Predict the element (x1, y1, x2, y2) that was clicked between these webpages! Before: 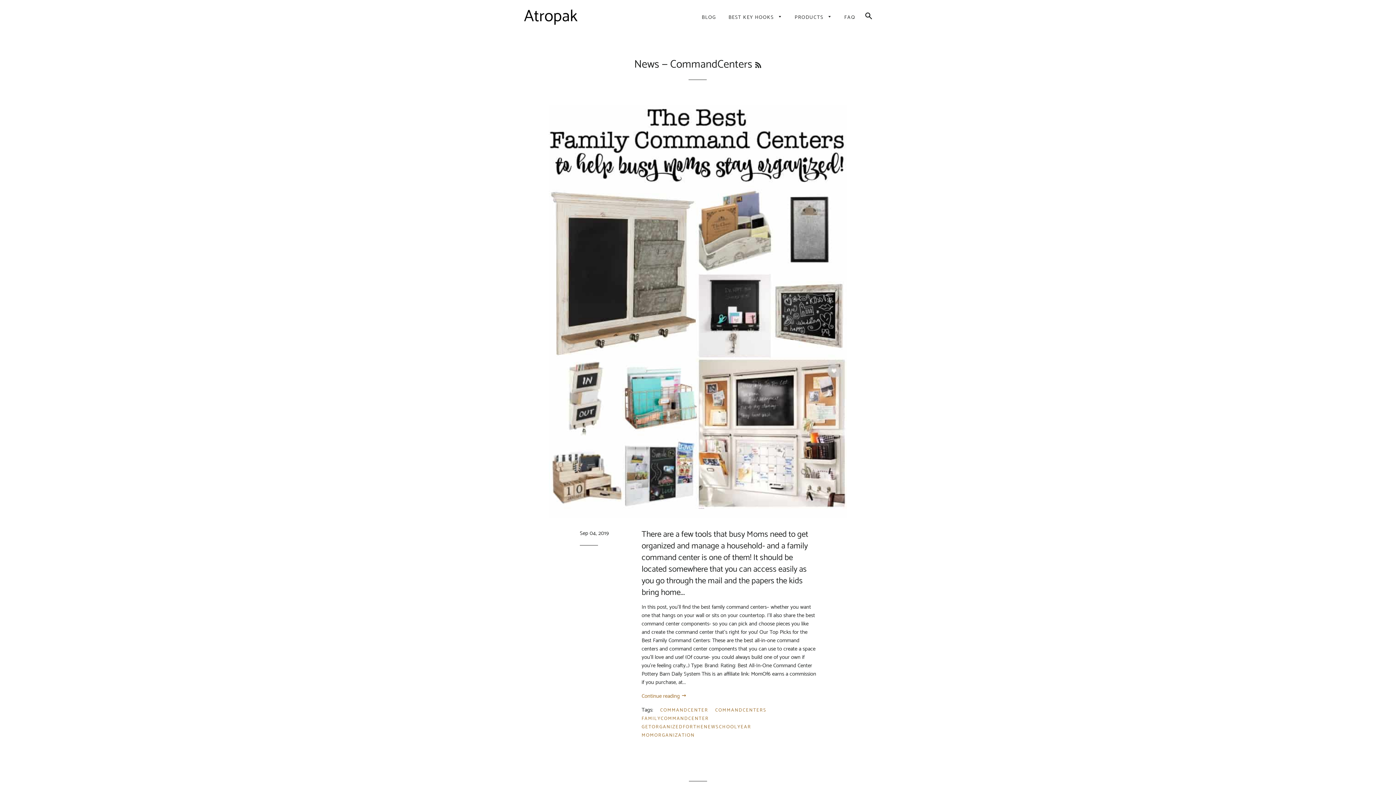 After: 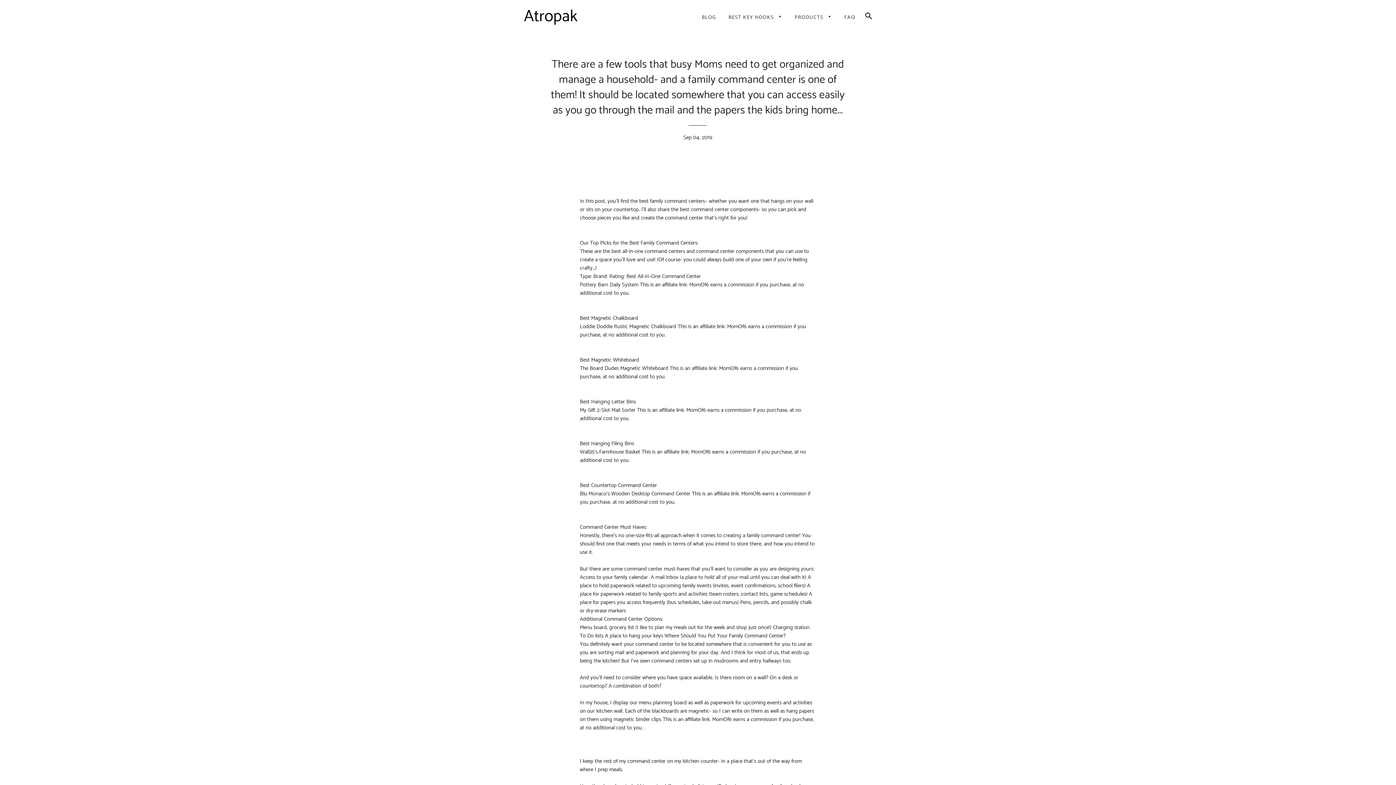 Action: bbox: (549, 105, 847, 518)